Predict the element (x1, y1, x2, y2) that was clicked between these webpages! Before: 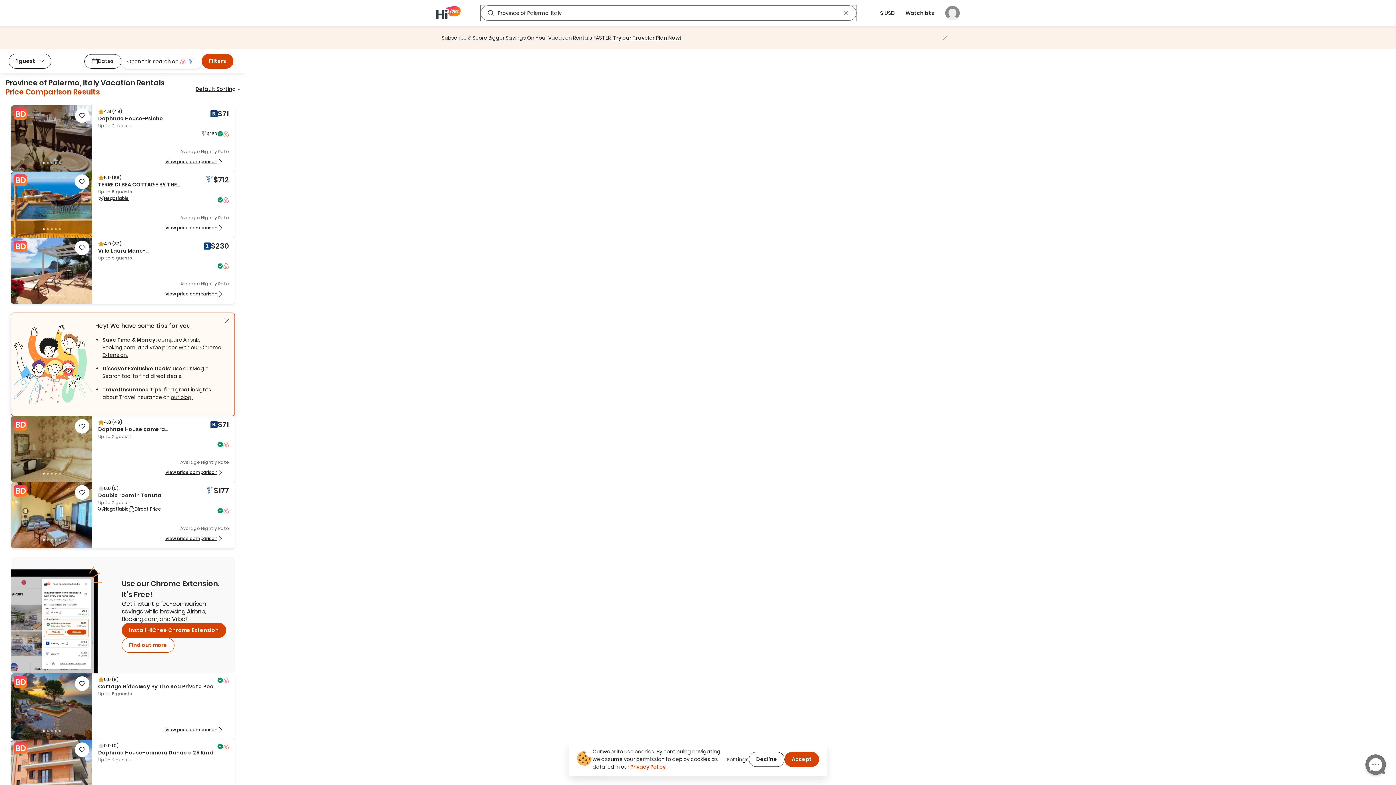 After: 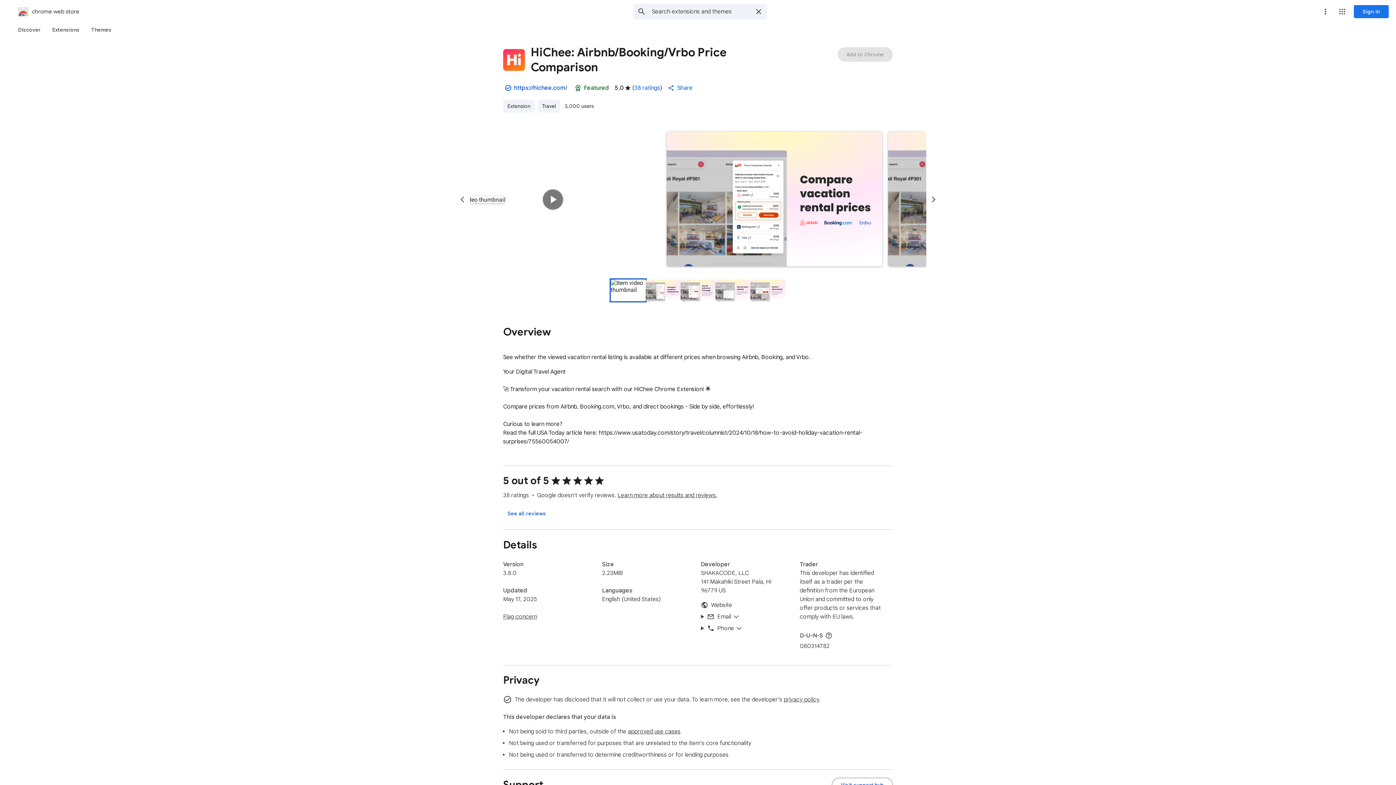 Action: label: Install HiChee Chrome Extension bbox: (121, 623, 226, 638)